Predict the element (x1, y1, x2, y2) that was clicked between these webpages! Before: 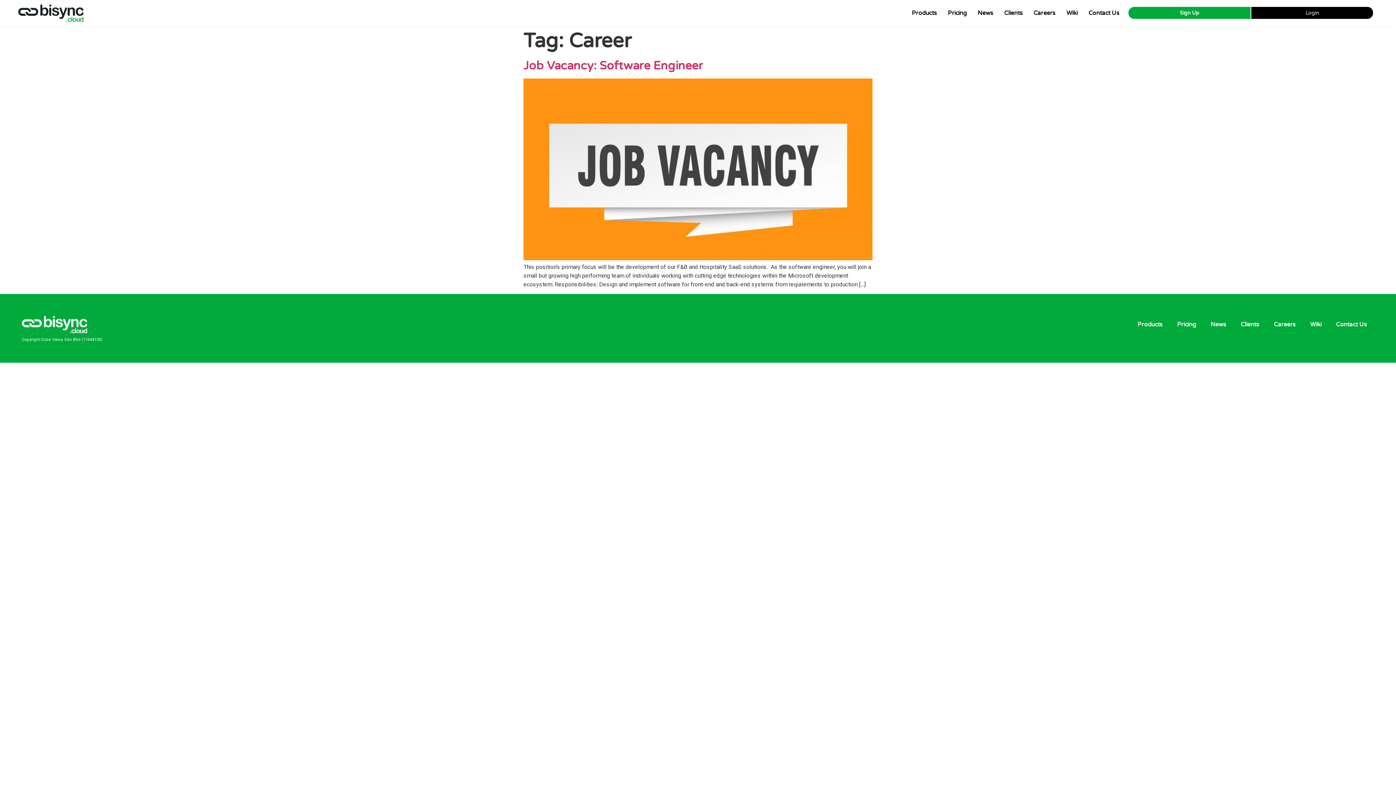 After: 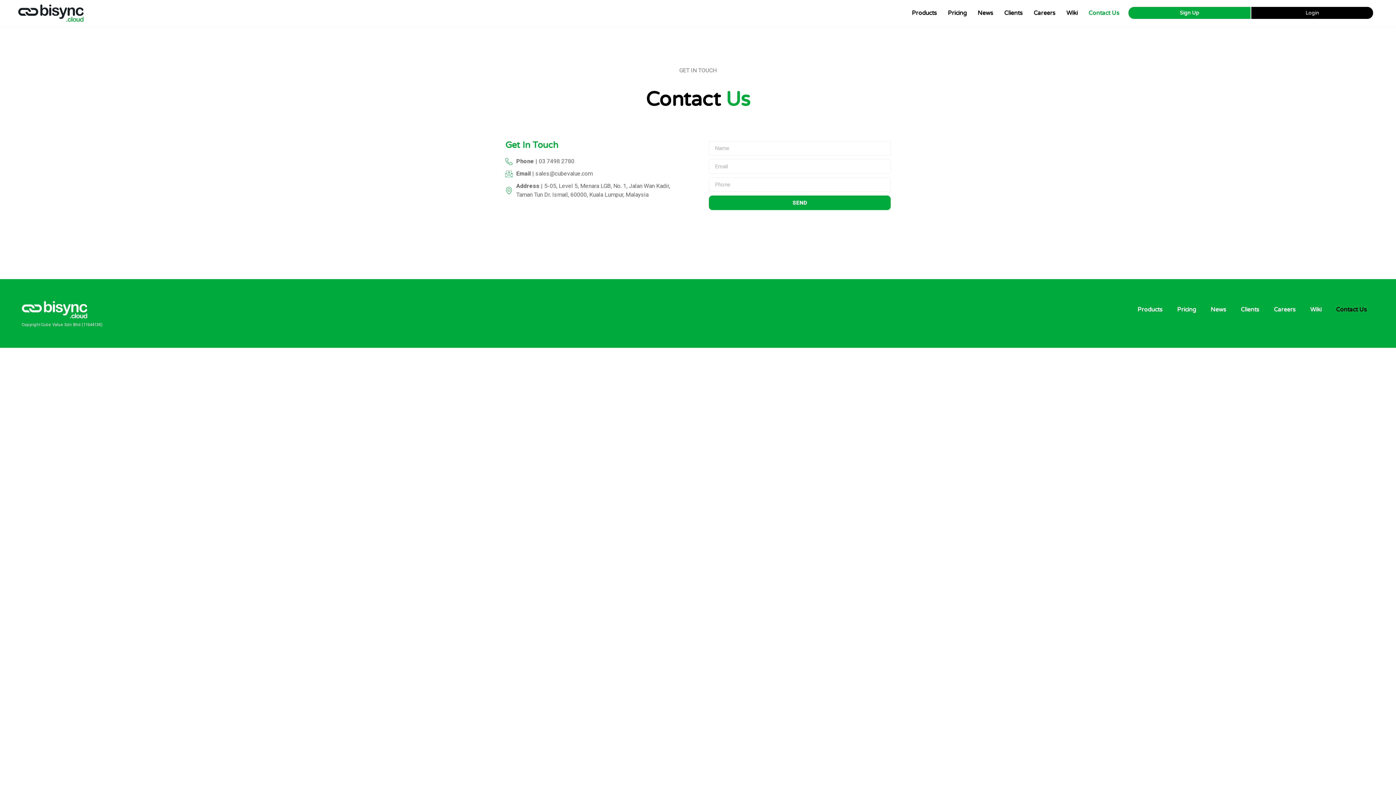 Action: bbox: (1083, 9, 1125, 16) label: Contact Us